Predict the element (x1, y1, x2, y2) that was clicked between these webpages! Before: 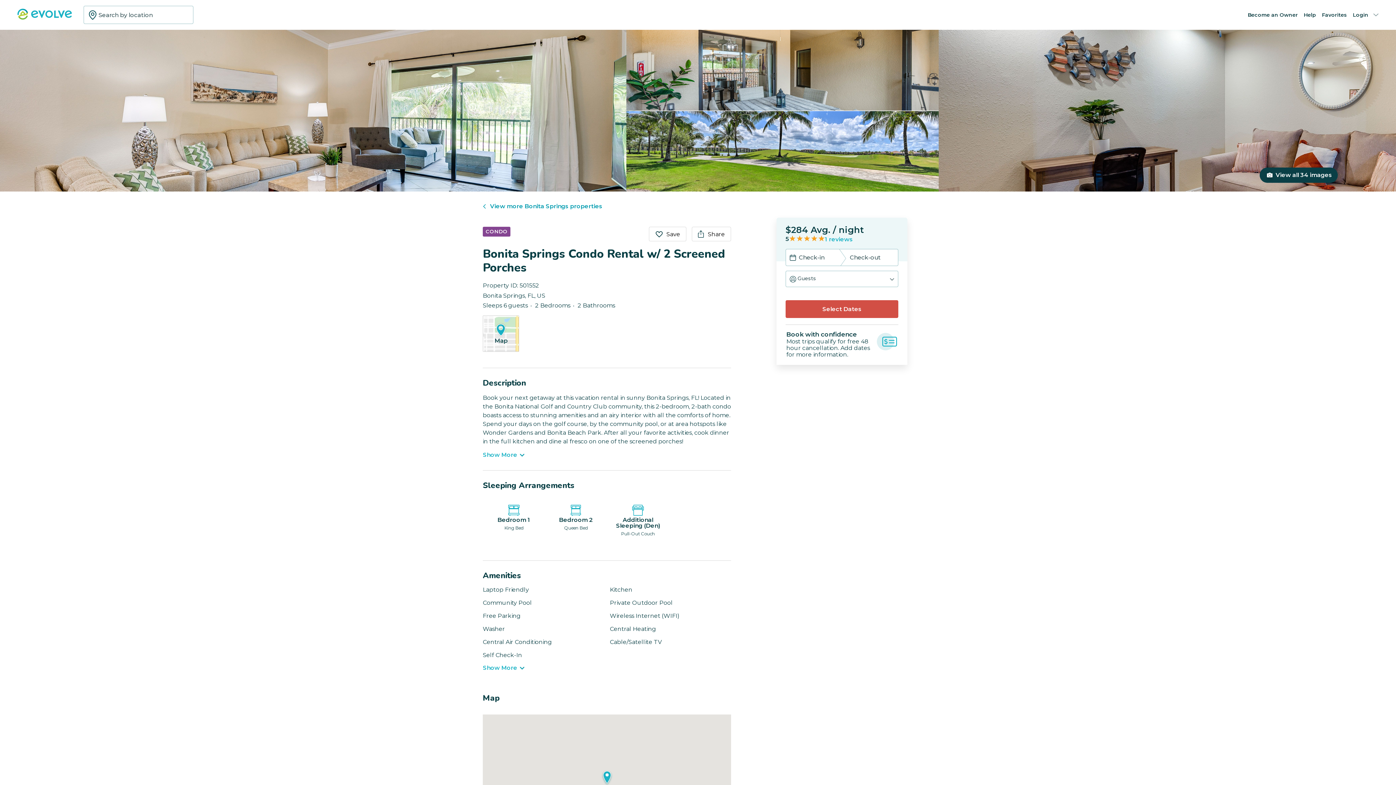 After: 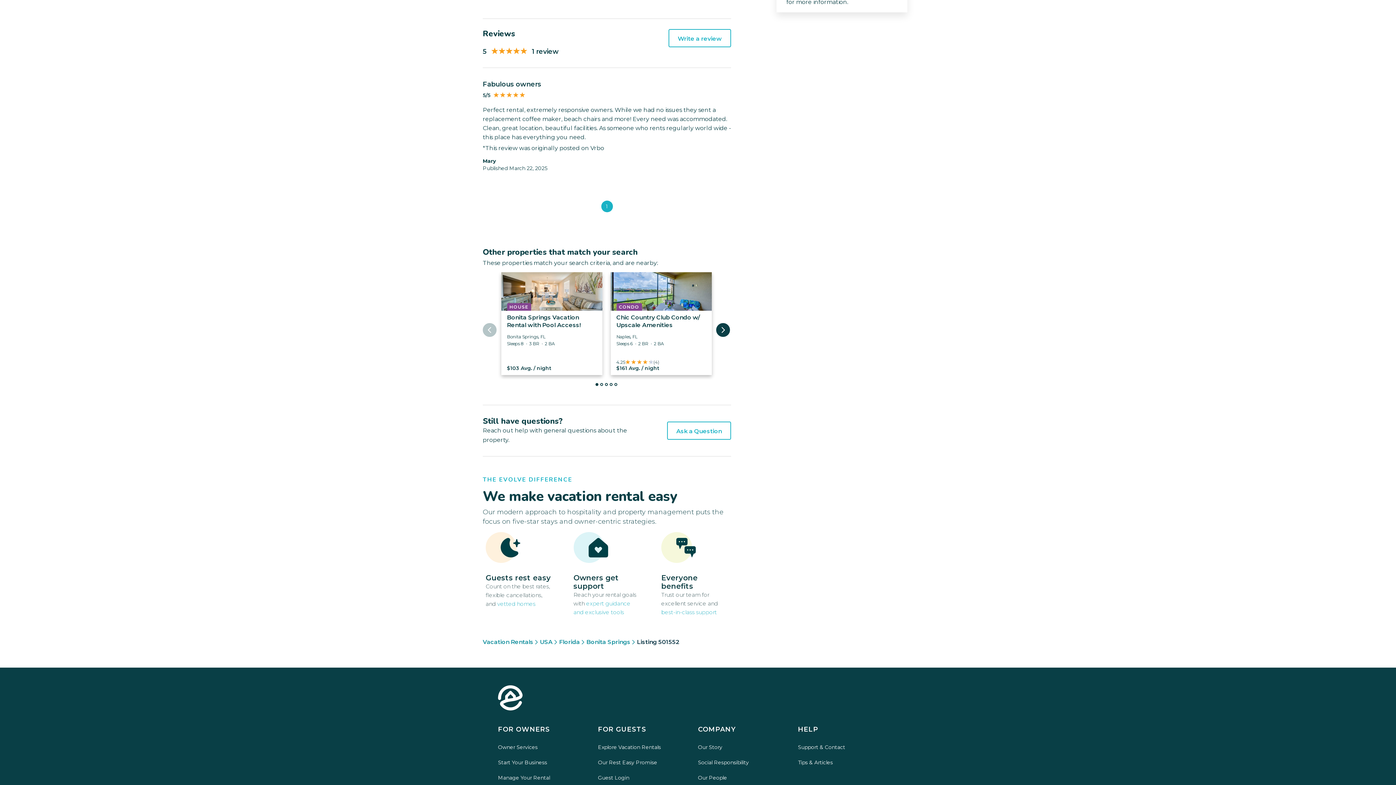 Action: bbox: (825, 235, 853, 243) label: 1 reviews